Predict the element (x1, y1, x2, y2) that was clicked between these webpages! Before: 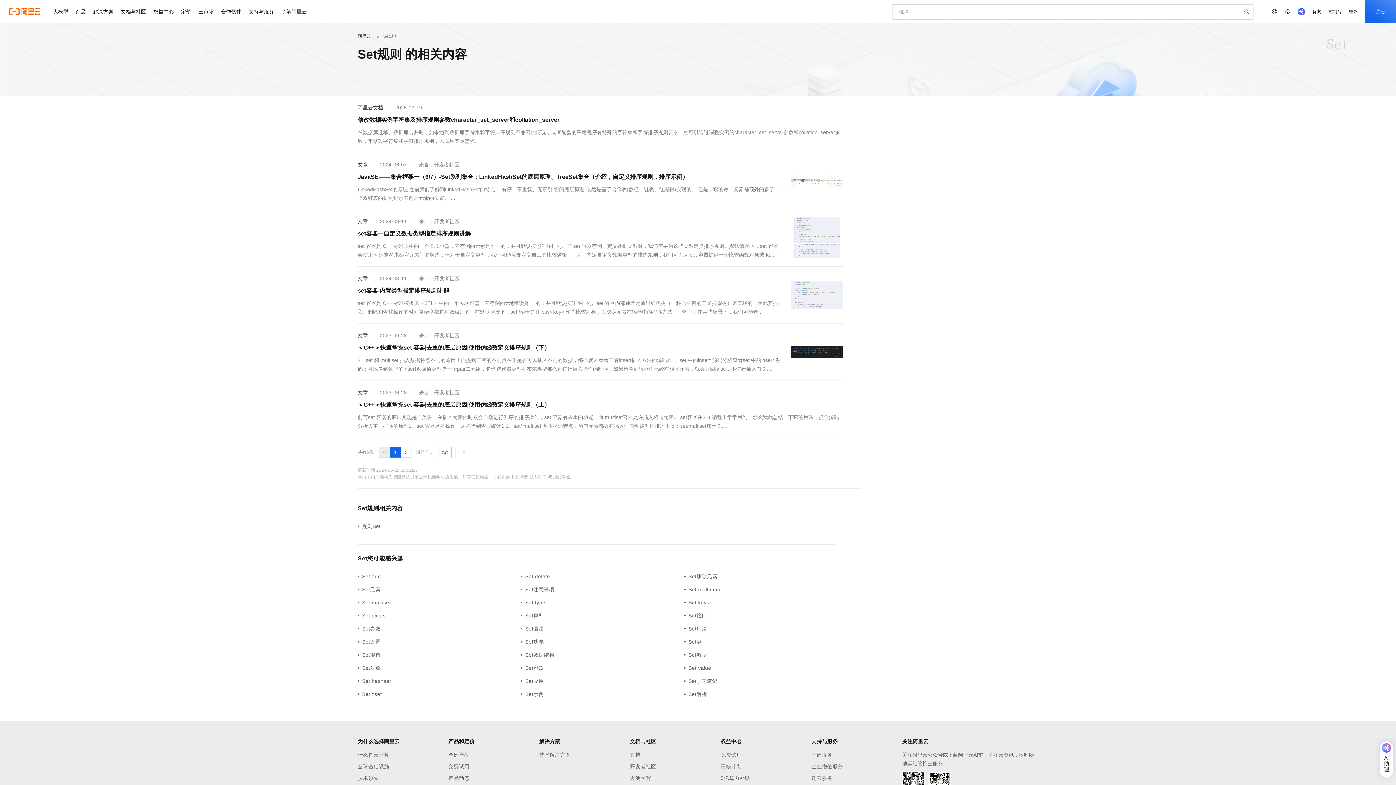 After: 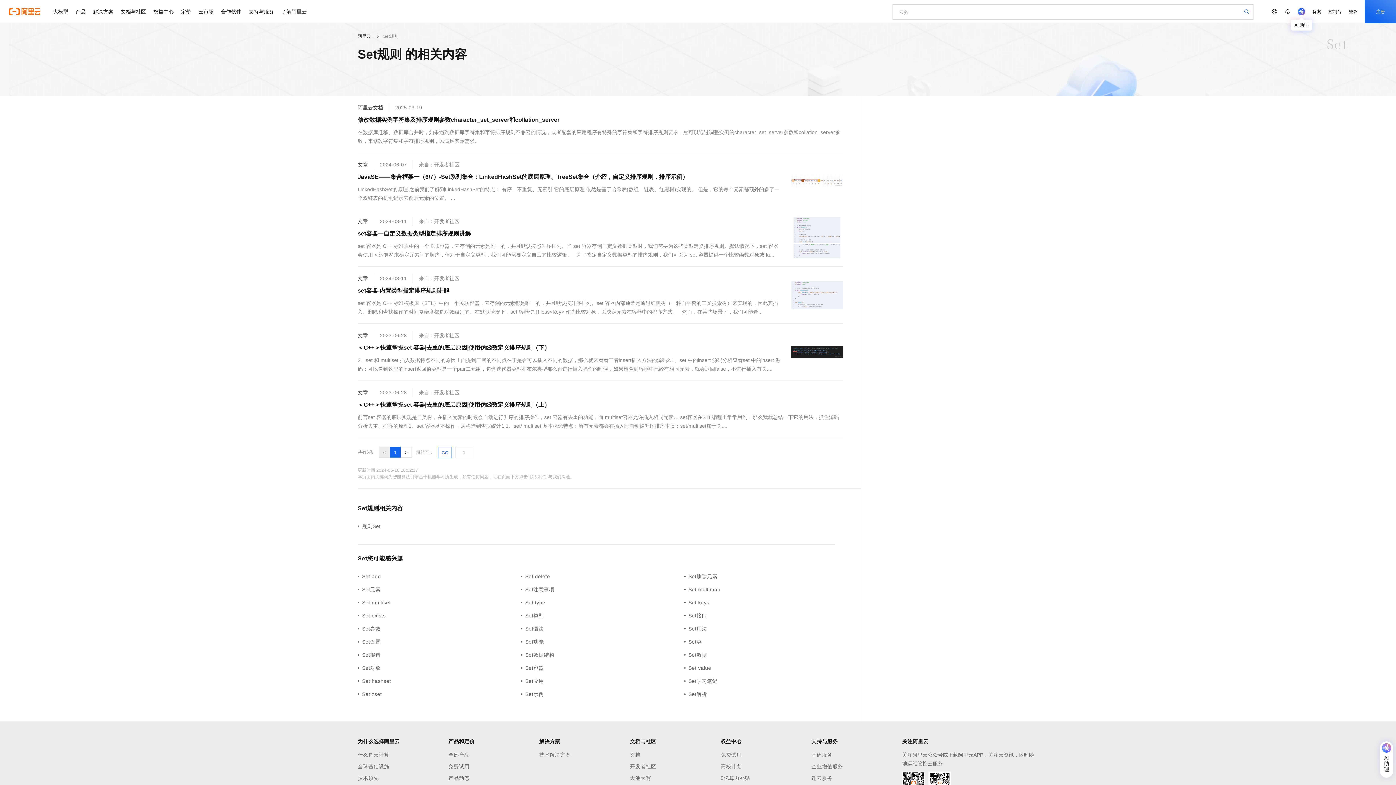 Action: bbox: (1294, 0, 1309, 23)